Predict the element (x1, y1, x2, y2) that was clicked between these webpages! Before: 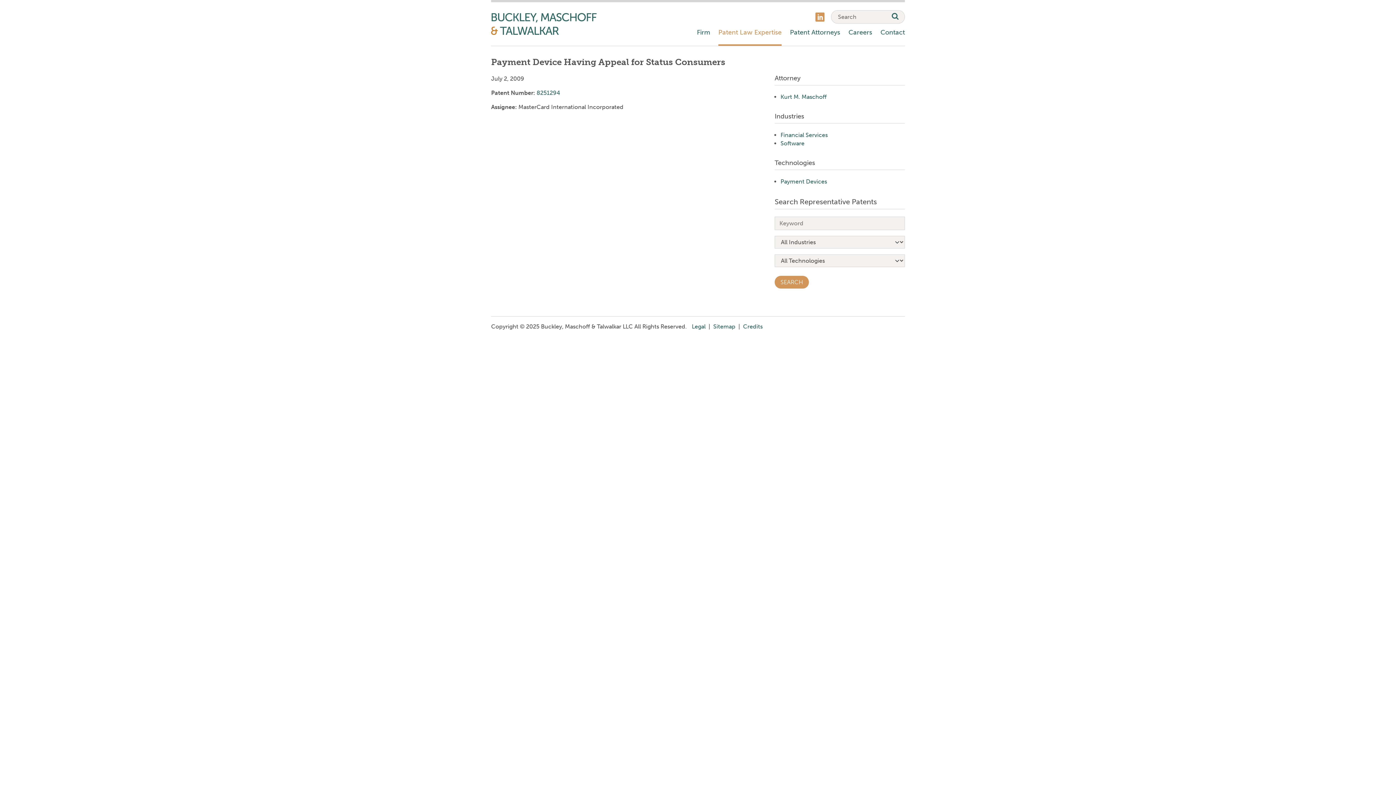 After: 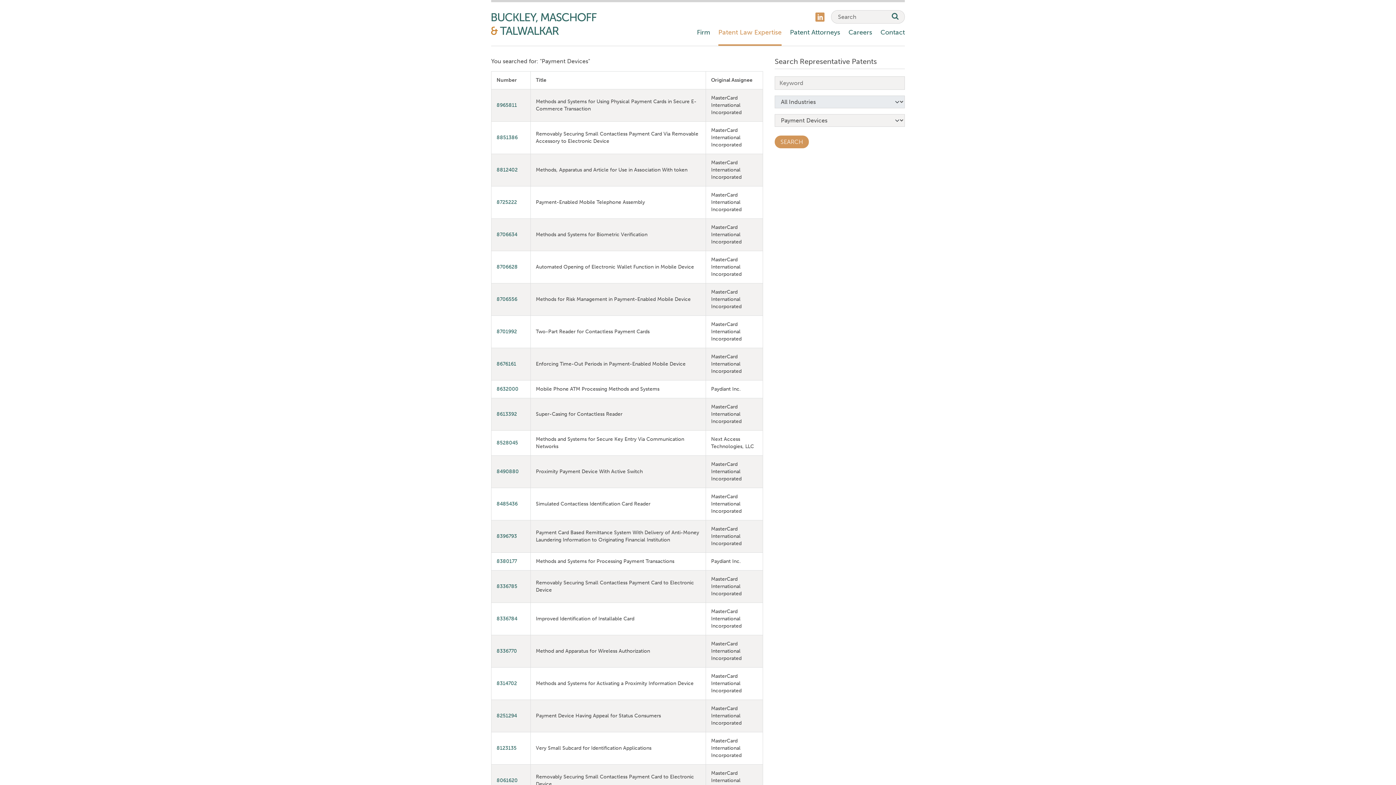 Action: bbox: (780, 178, 827, 185) label: Payment Devices